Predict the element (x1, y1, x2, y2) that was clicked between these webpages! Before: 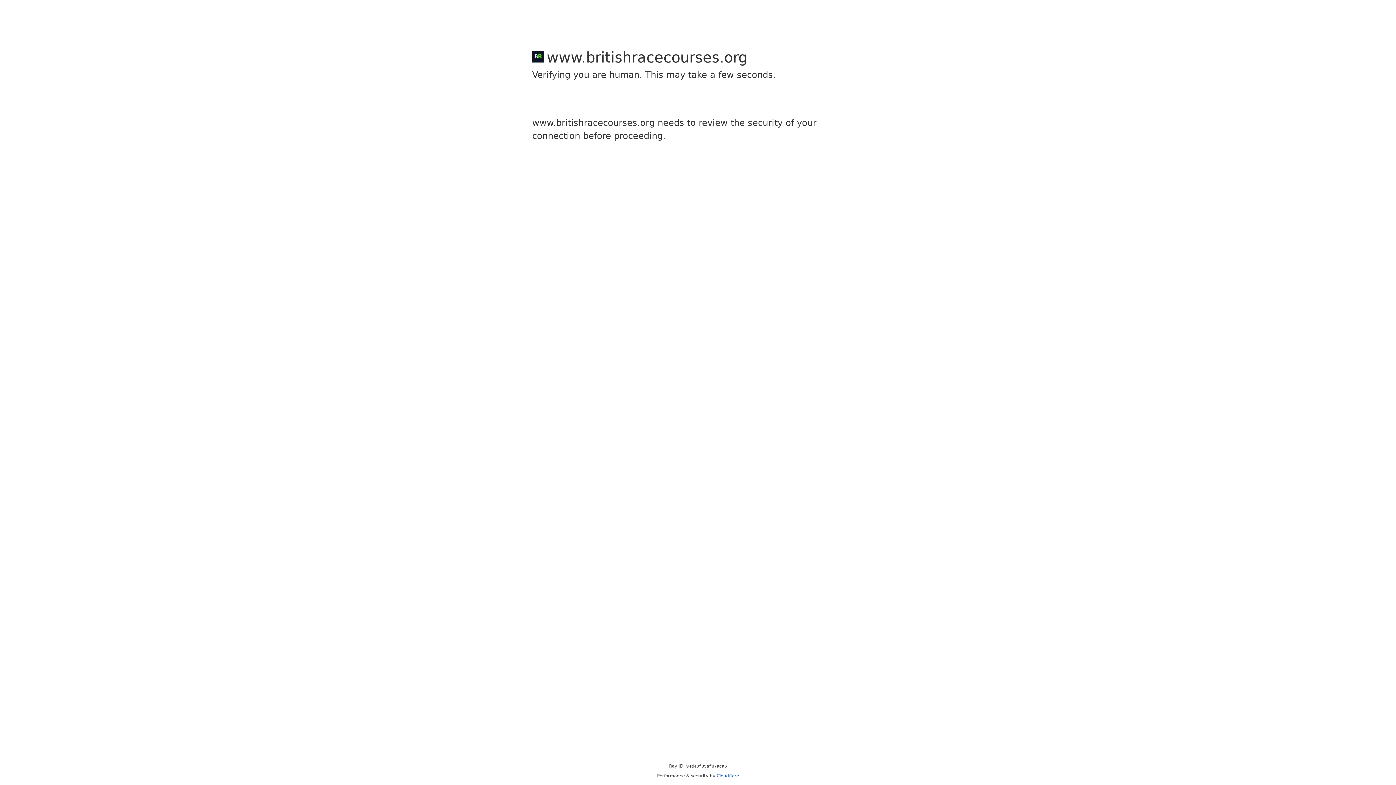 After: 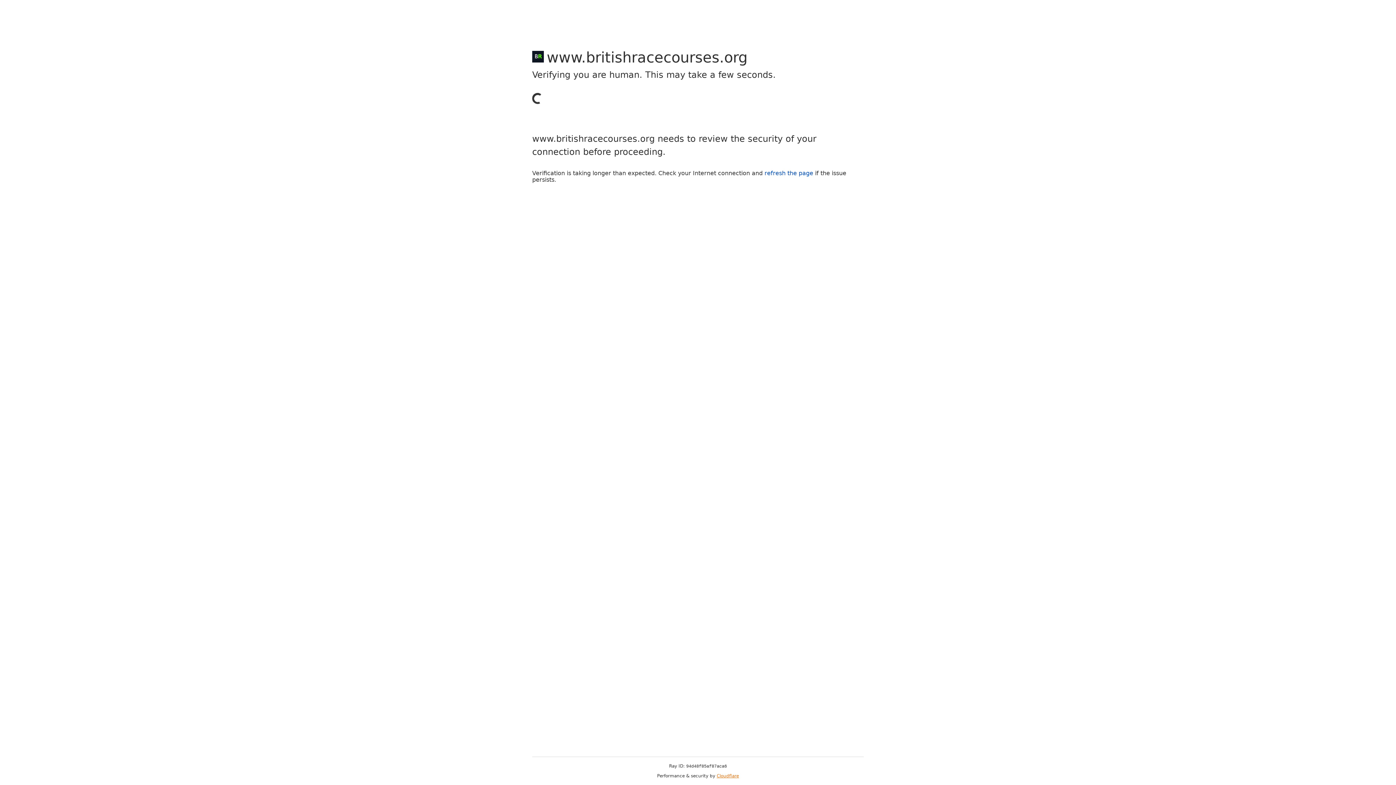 Action: bbox: (716, 773, 739, 778) label: Cloudflare